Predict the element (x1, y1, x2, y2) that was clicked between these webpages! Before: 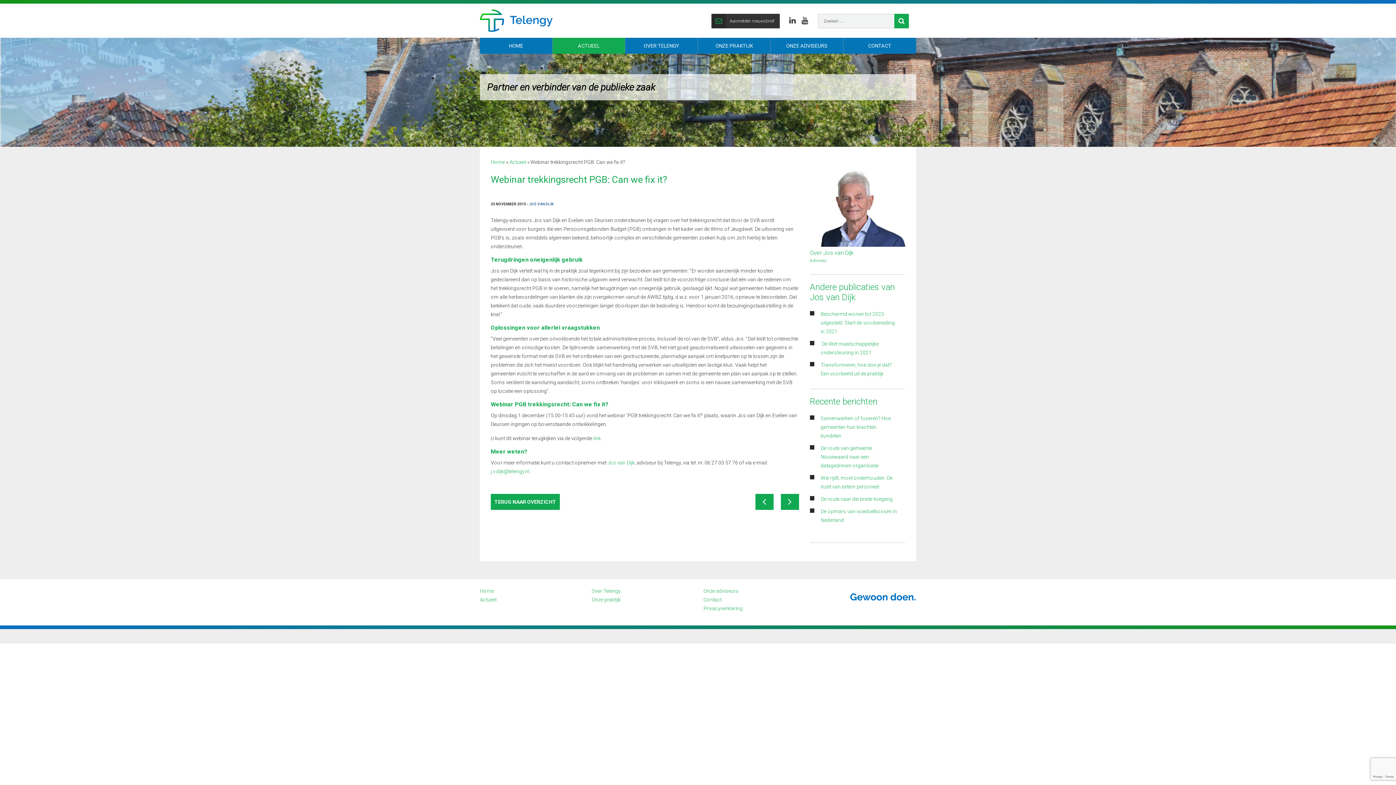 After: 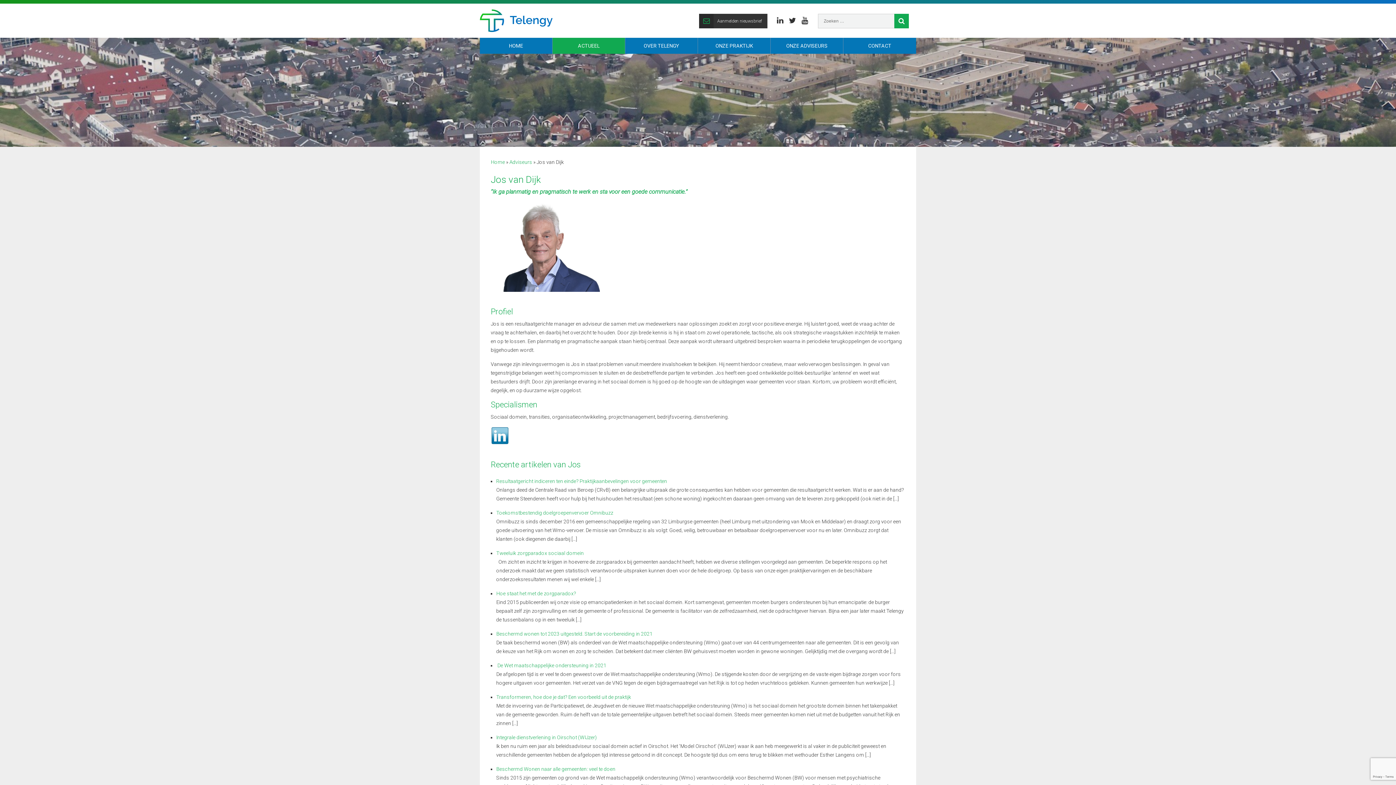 Action: label: Over Jos van Dijk bbox: (810, 249, 854, 256)